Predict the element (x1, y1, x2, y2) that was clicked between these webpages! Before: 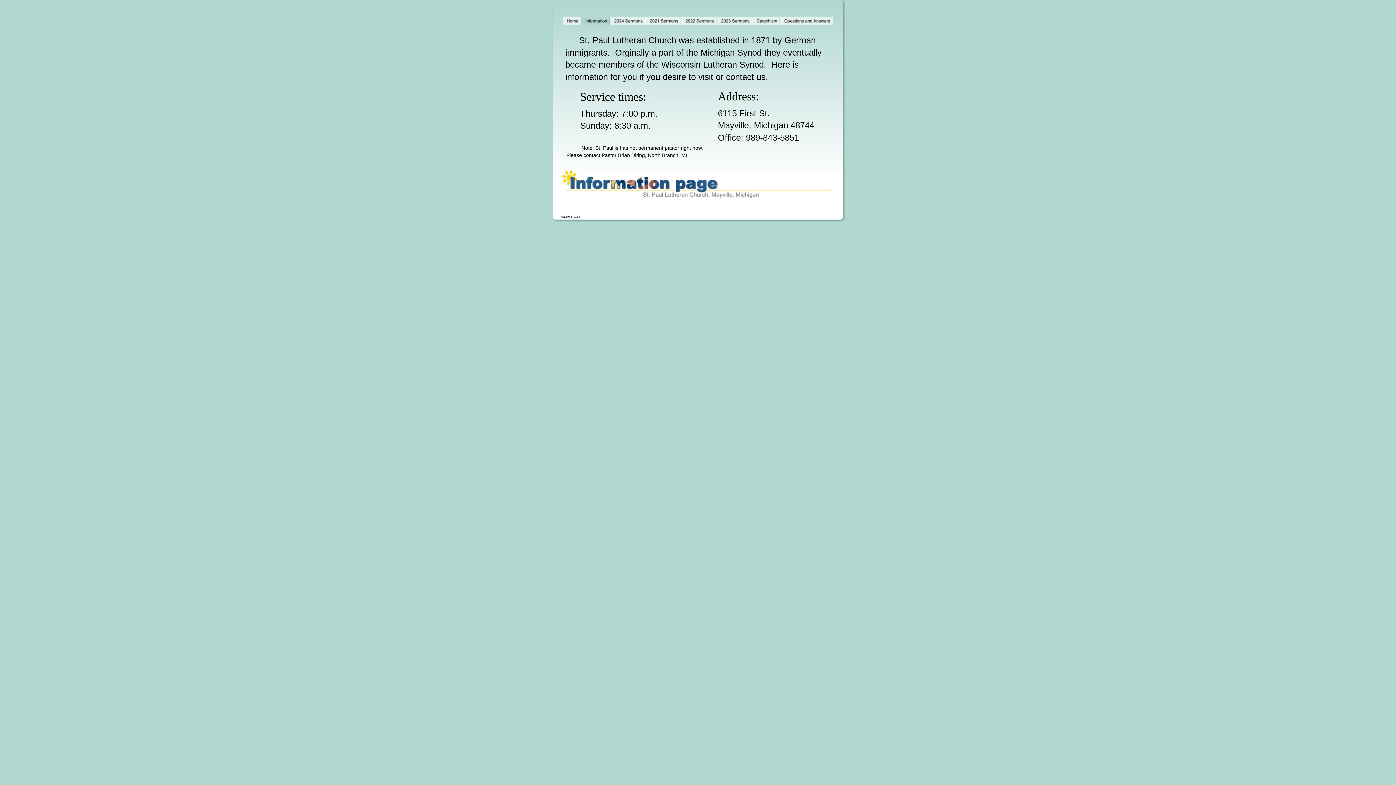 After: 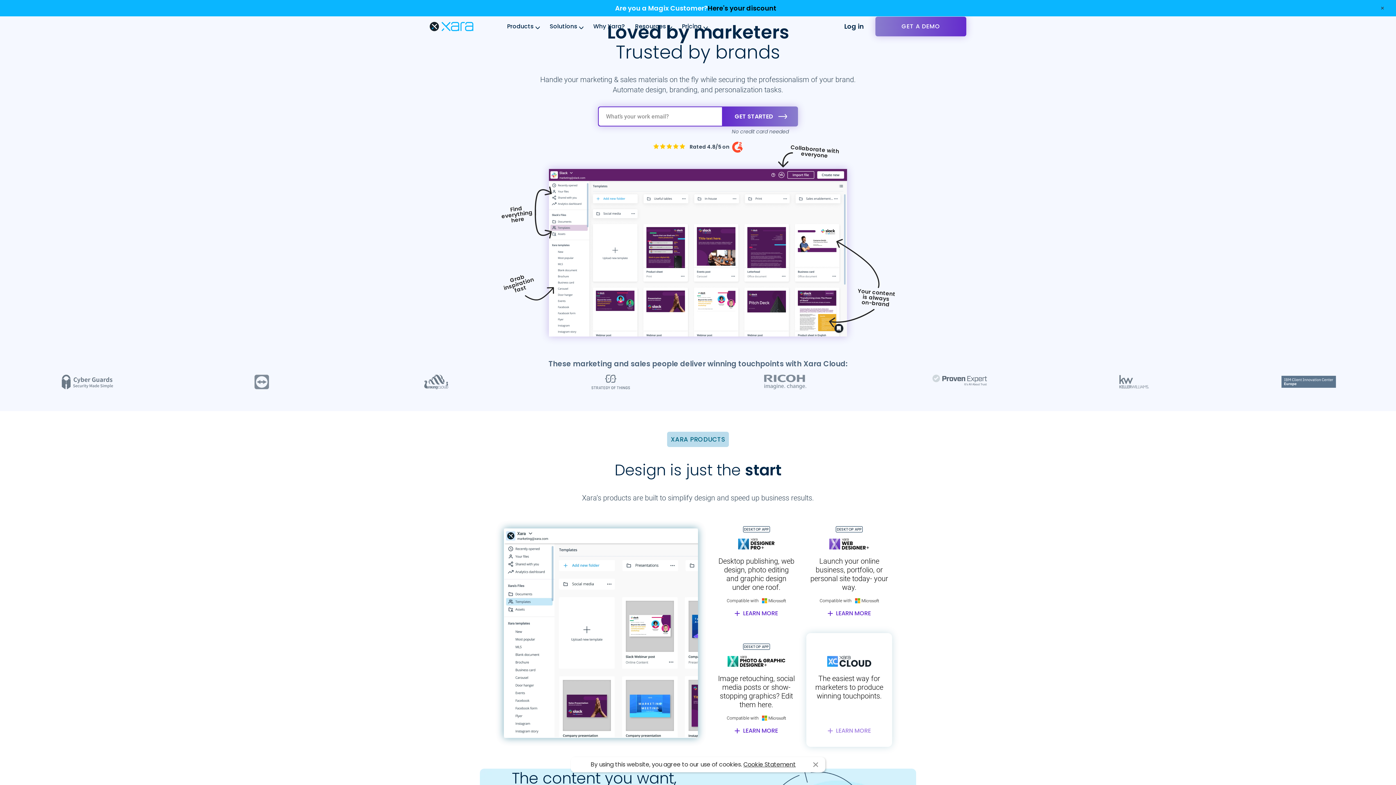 Action: label: Made with Xara  bbox: (560, 215, 580, 218)